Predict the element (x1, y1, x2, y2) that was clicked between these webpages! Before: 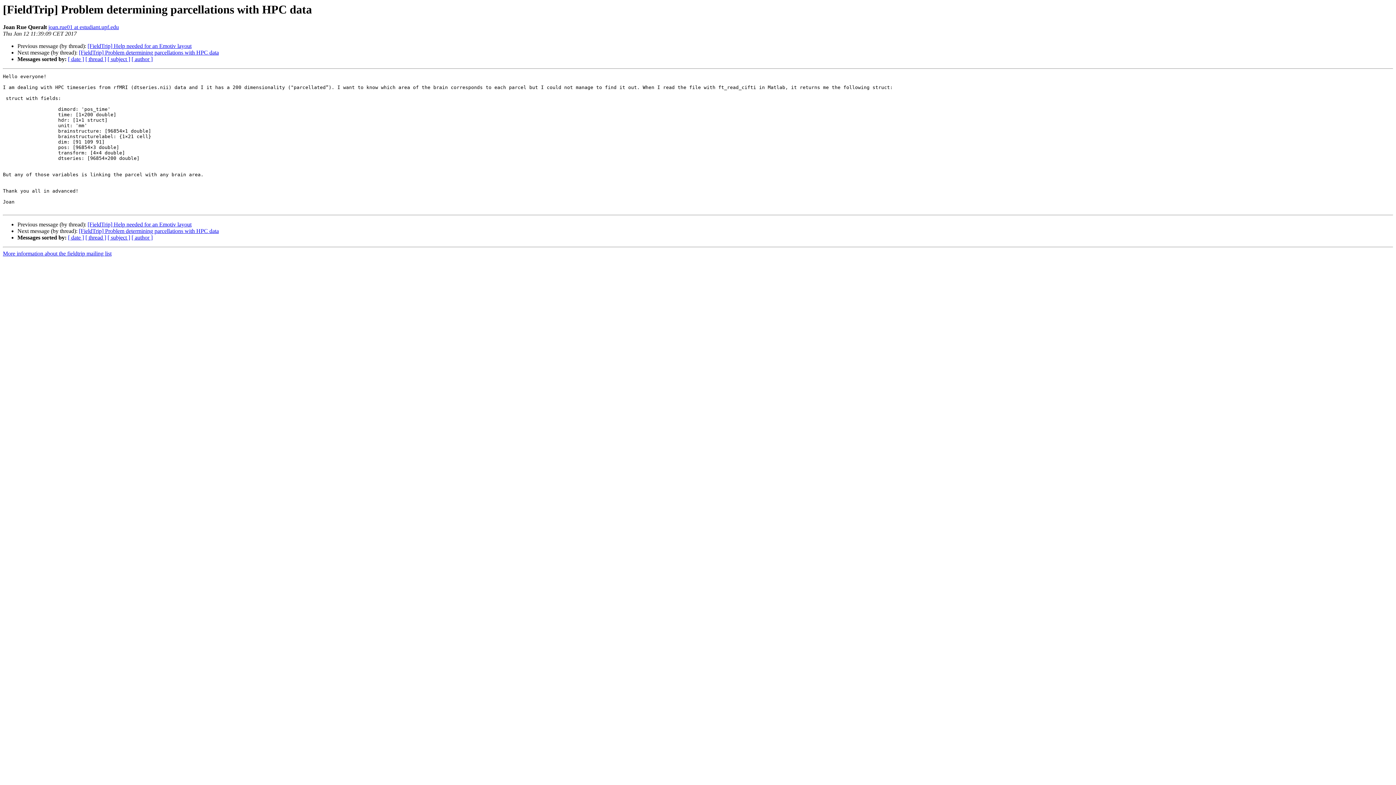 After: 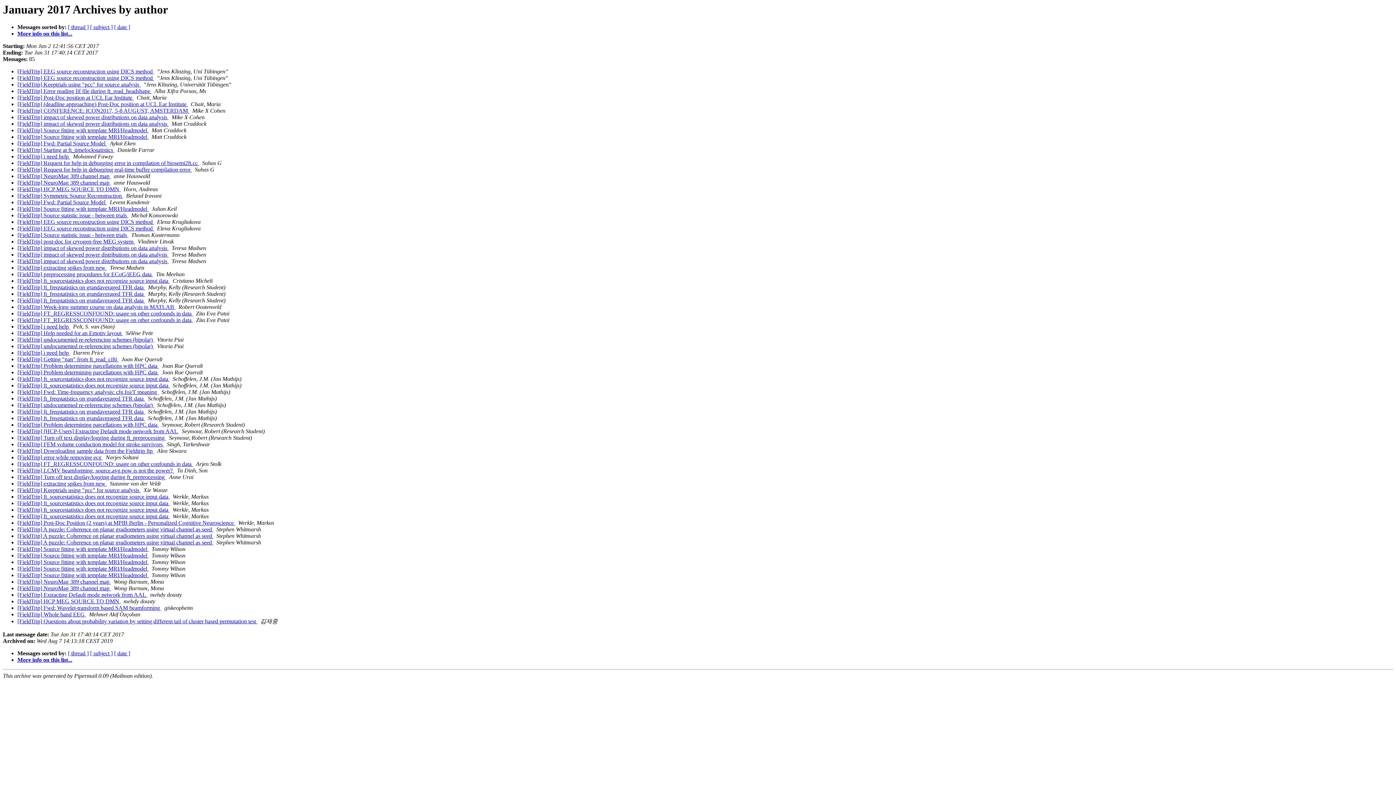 Action: label: [ author ] bbox: (131, 234, 152, 240)